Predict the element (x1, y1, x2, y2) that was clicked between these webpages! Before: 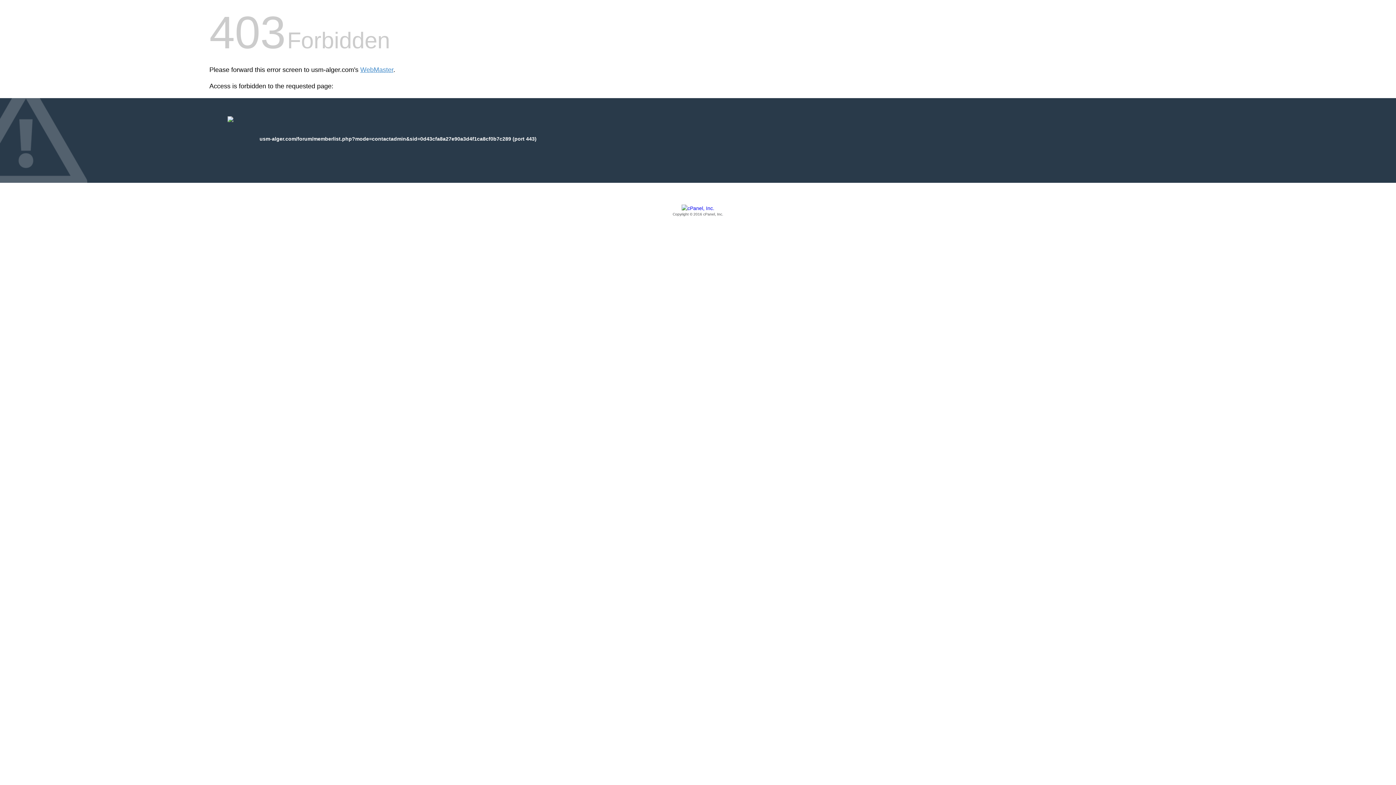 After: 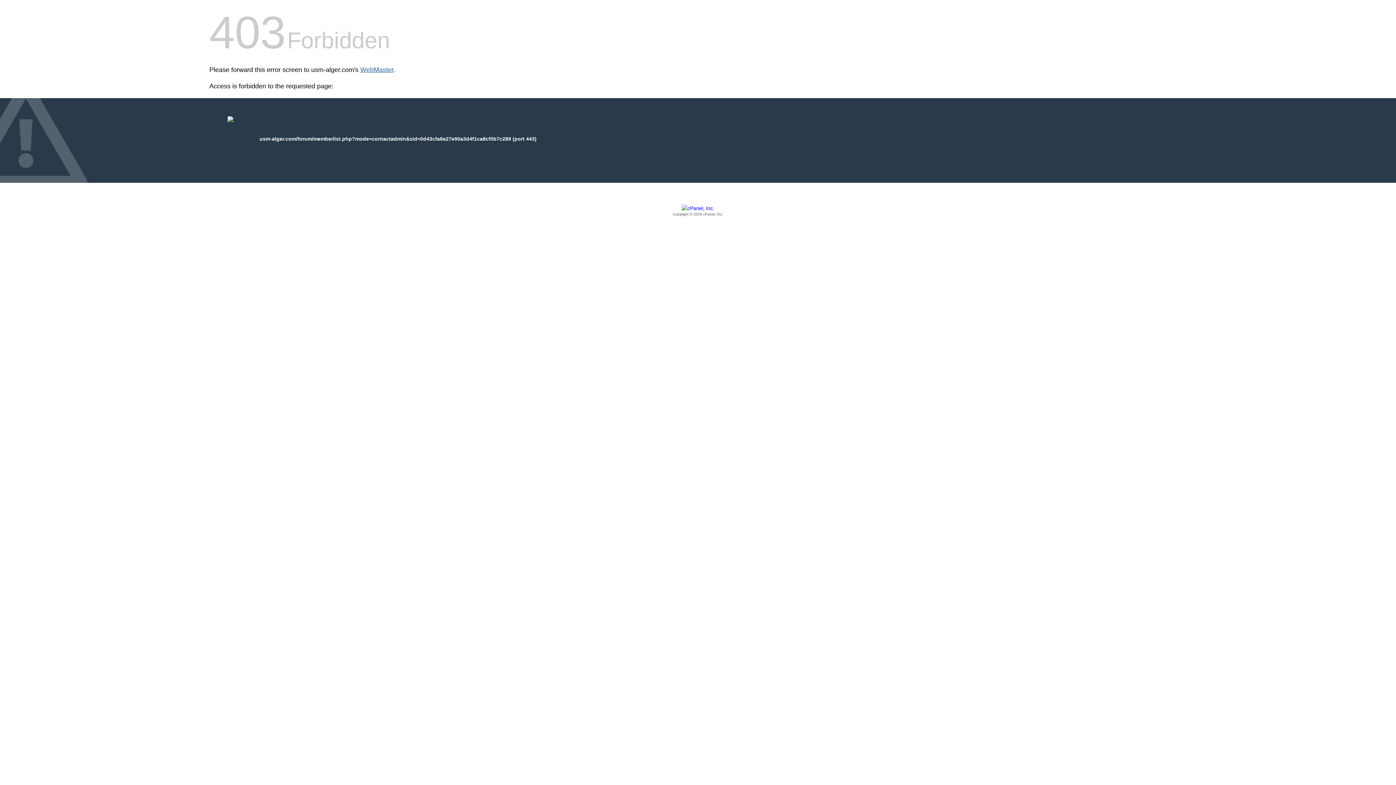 Action: bbox: (360, 66, 393, 73) label: WebMaster